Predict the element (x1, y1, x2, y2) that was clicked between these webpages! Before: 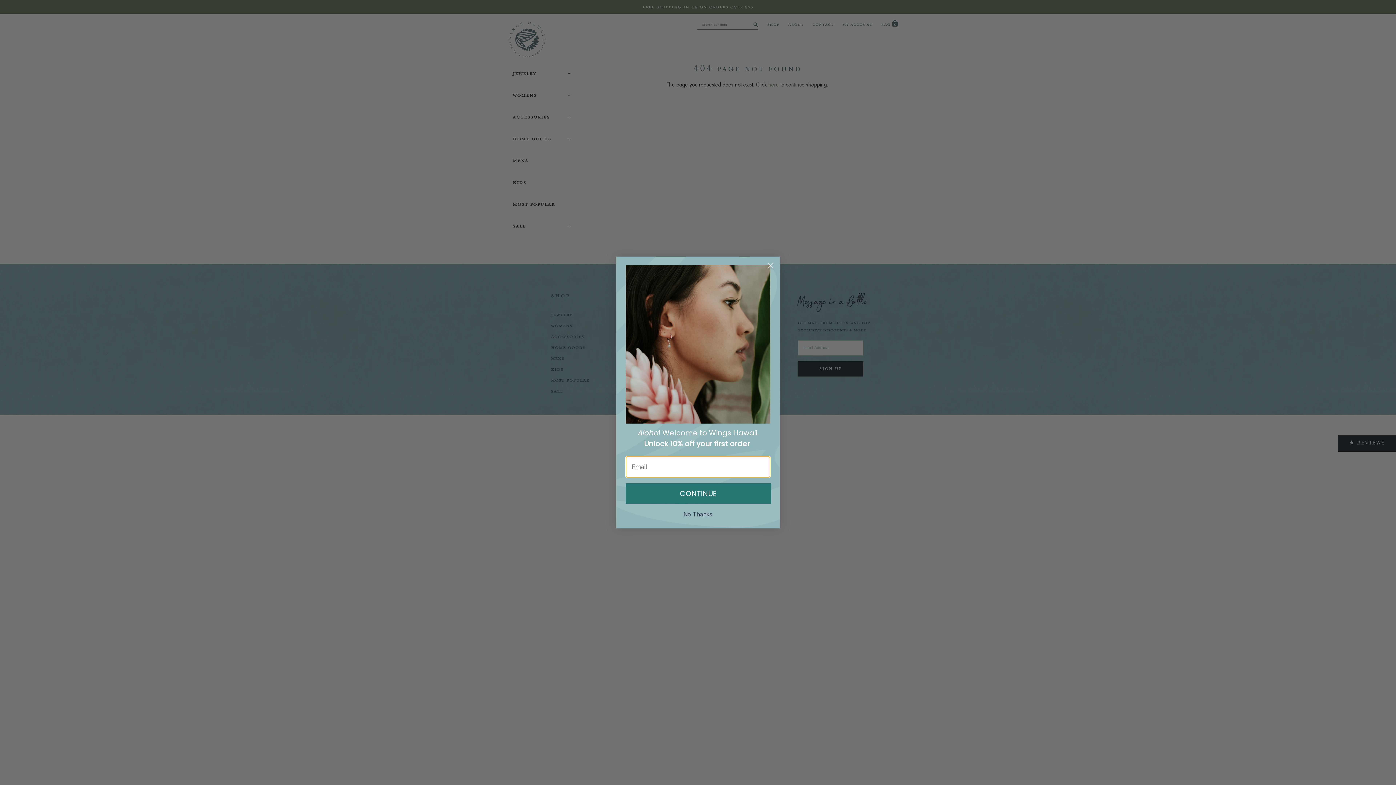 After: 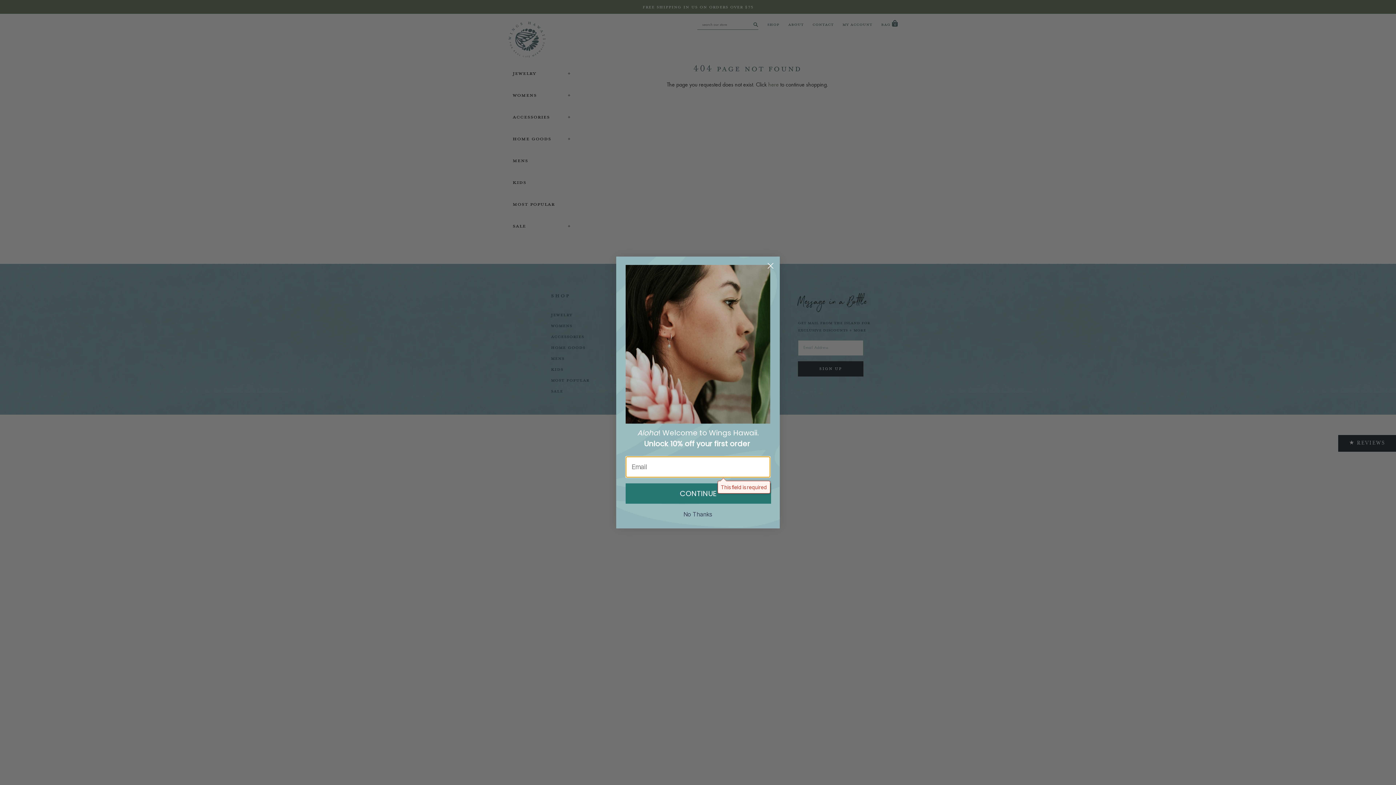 Action: bbox: (625, 483, 771, 503) label: CONTINUE